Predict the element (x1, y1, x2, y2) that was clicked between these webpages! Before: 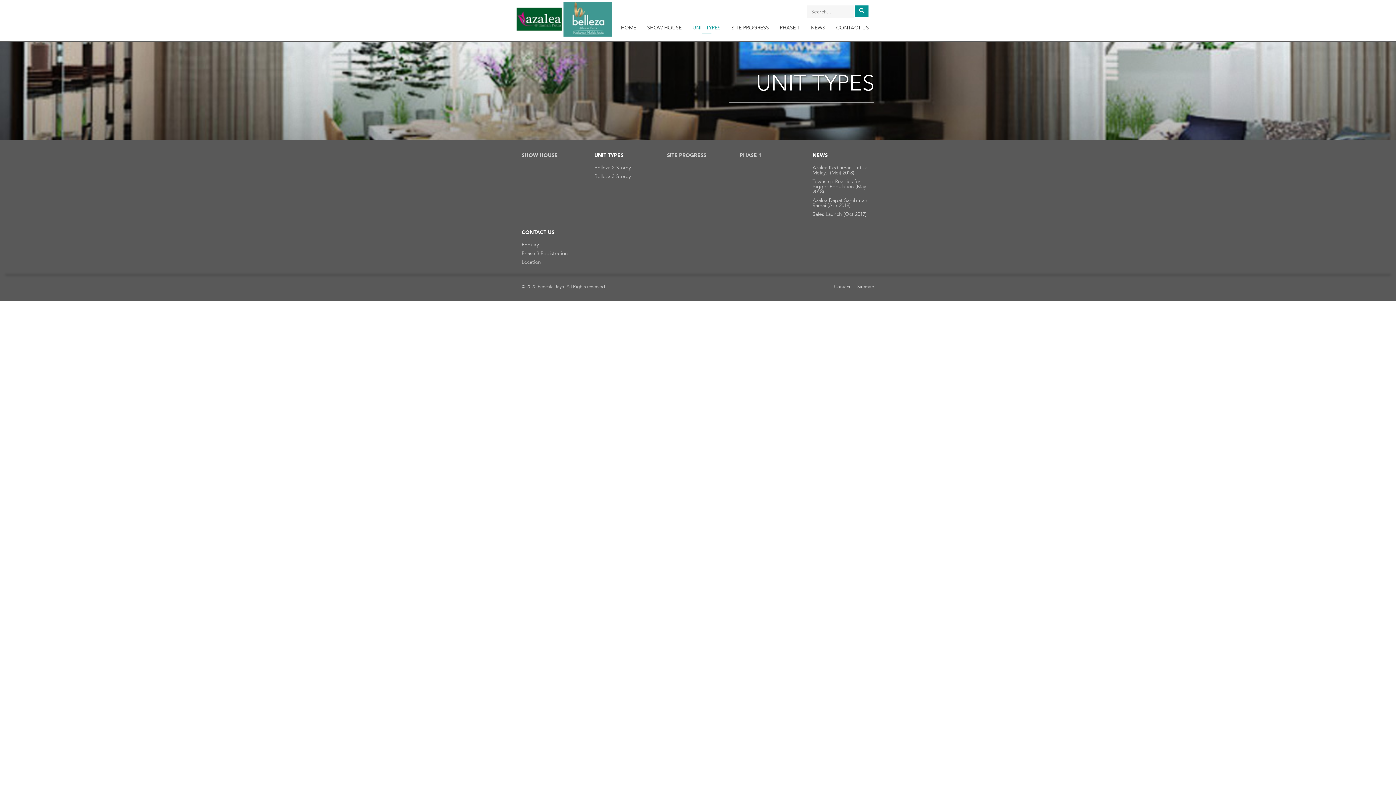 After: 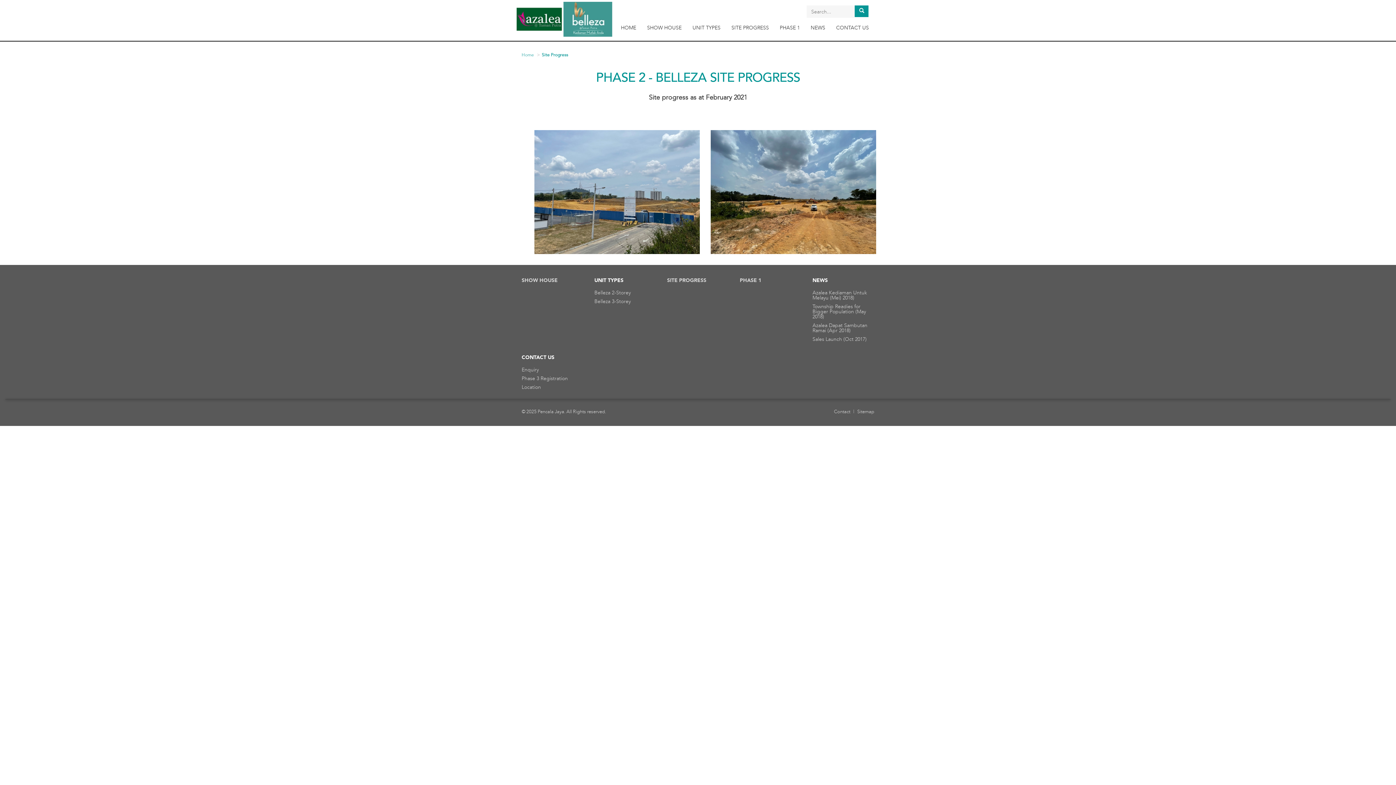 Action: label: SITE PROGRESS bbox: (726, 20, 774, 37)